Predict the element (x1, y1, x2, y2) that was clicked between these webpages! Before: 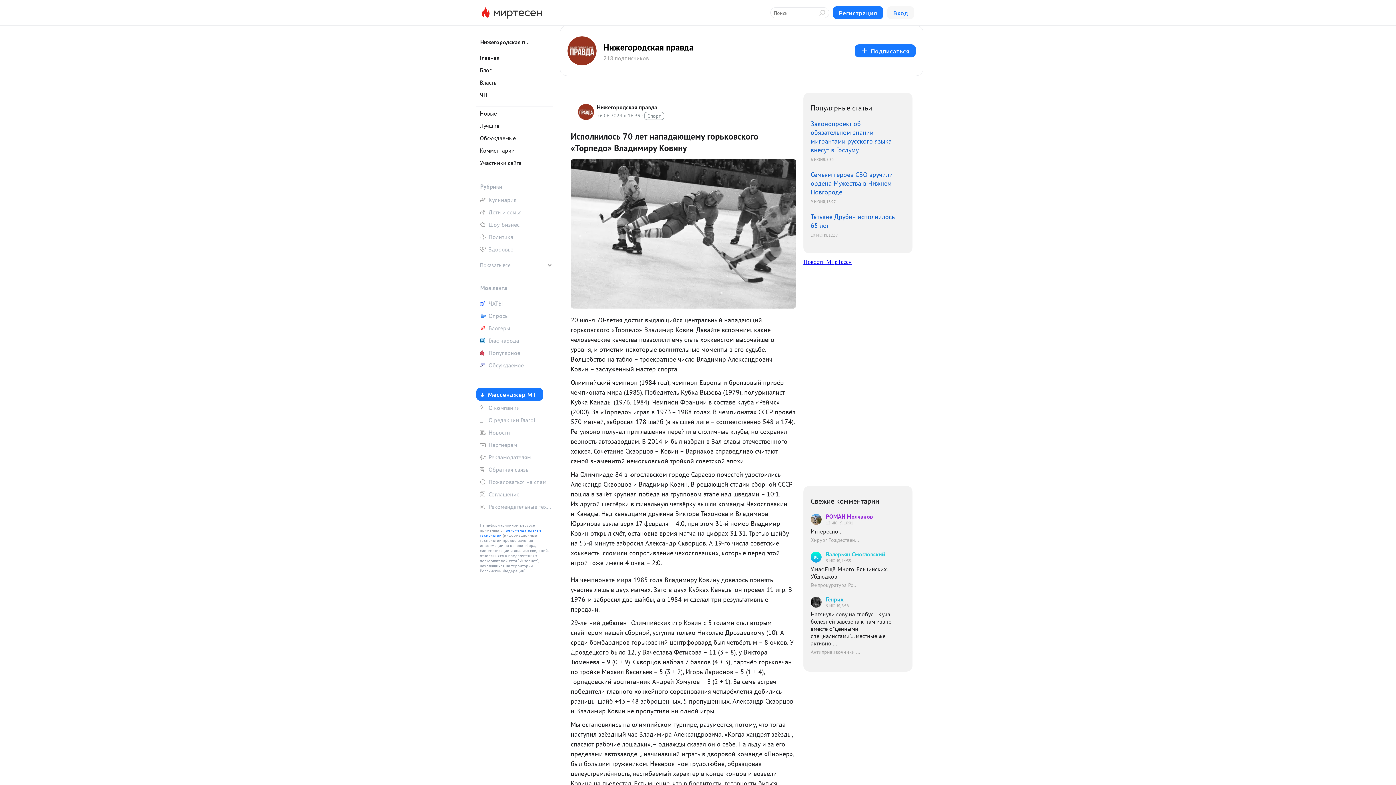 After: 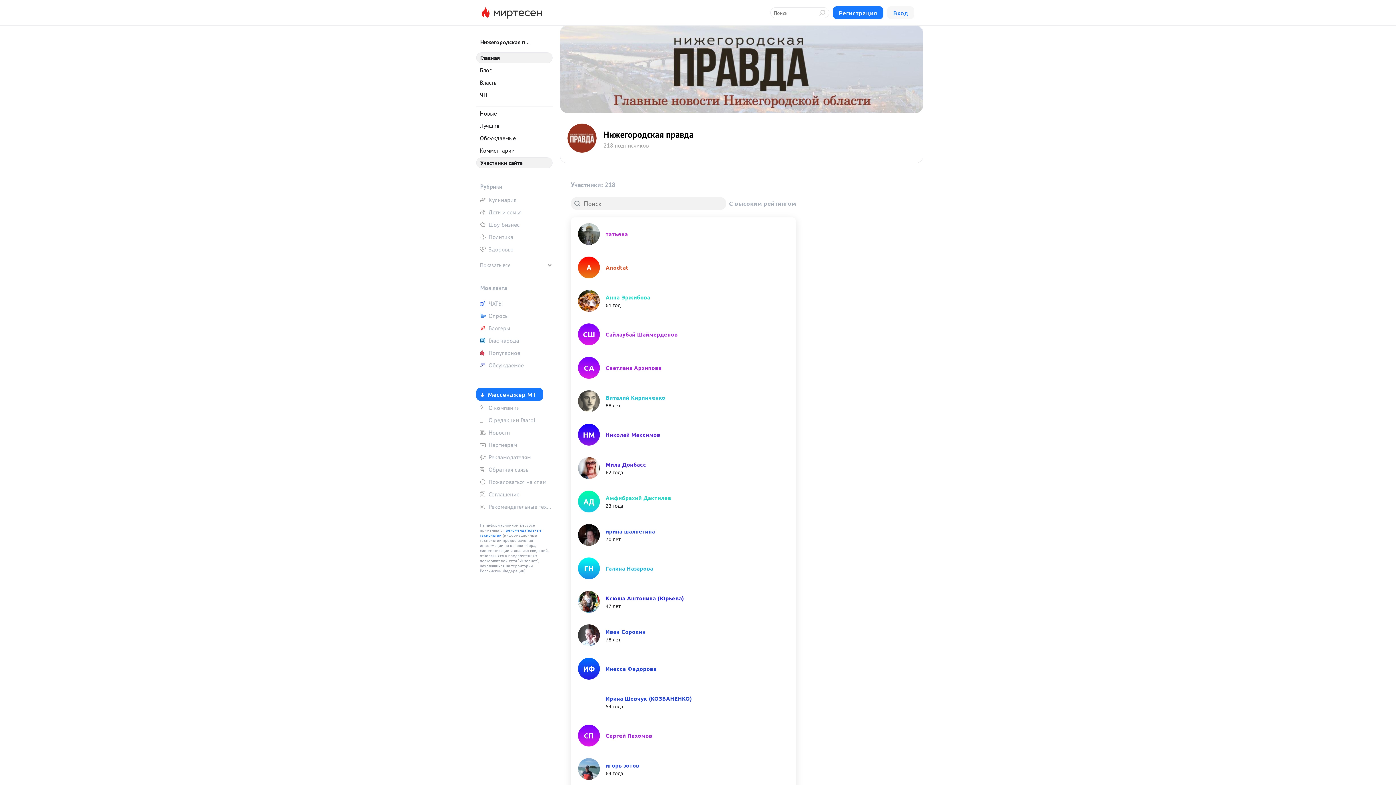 Action: bbox: (476, 157, 552, 168) label: Участники сайта